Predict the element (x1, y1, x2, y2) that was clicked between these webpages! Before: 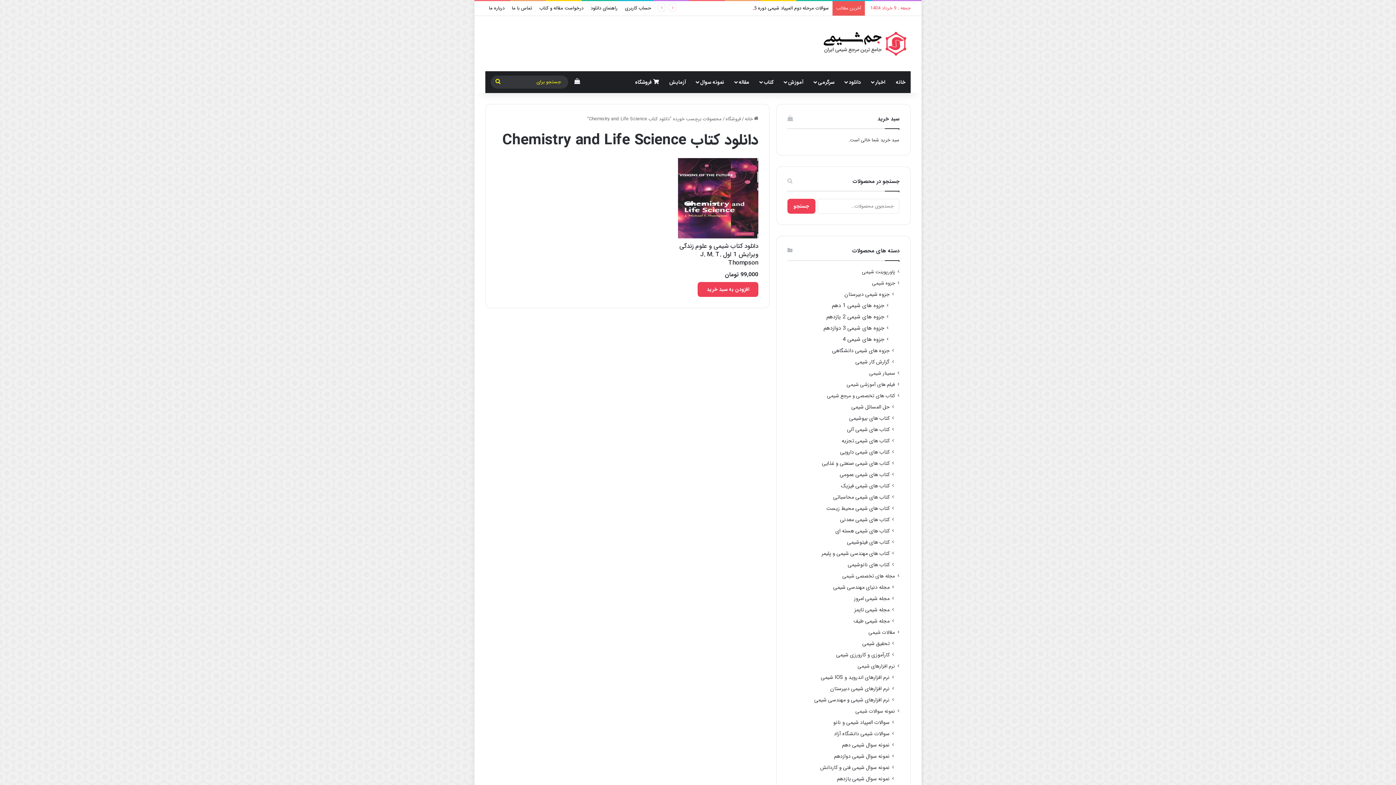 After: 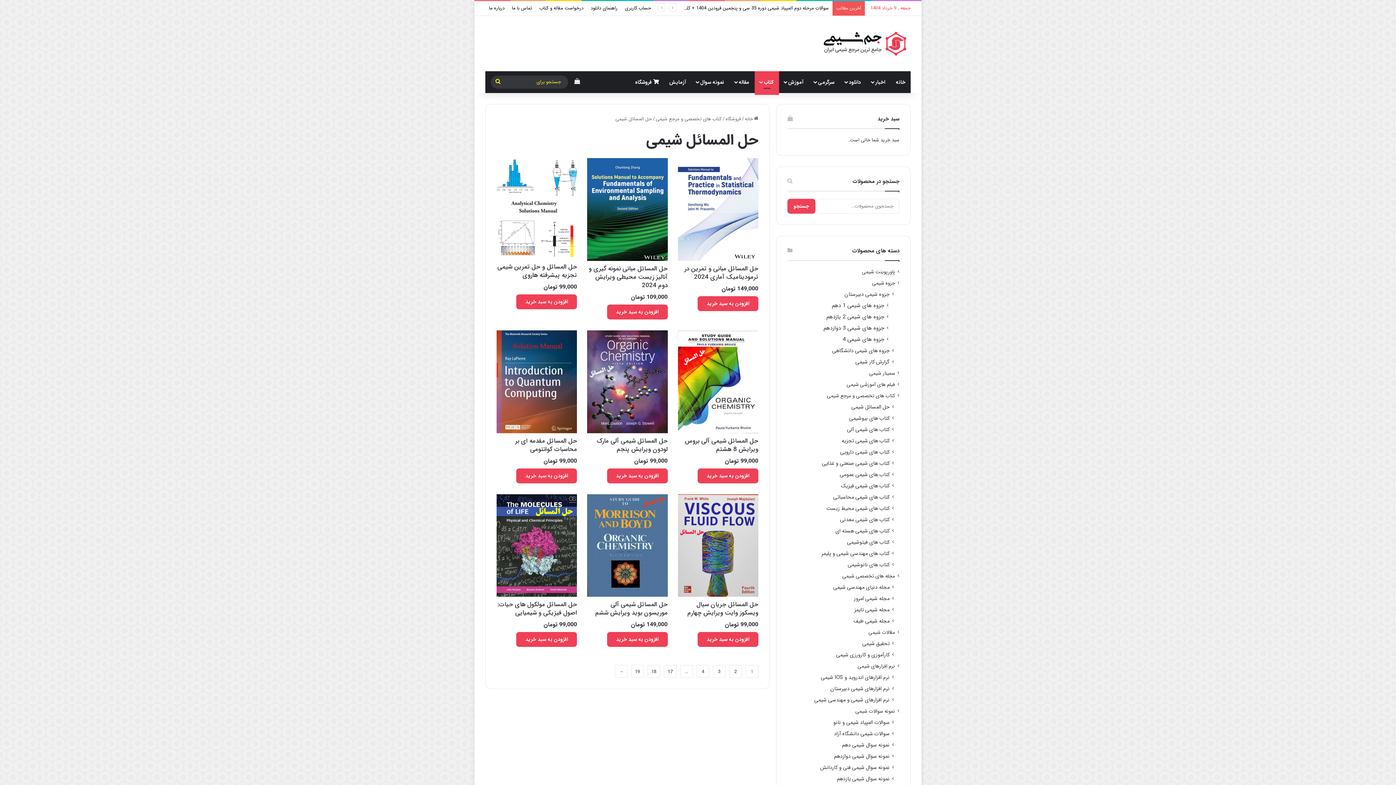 Action: label: حل المسائل شیمی bbox: (851, 403, 889, 411)